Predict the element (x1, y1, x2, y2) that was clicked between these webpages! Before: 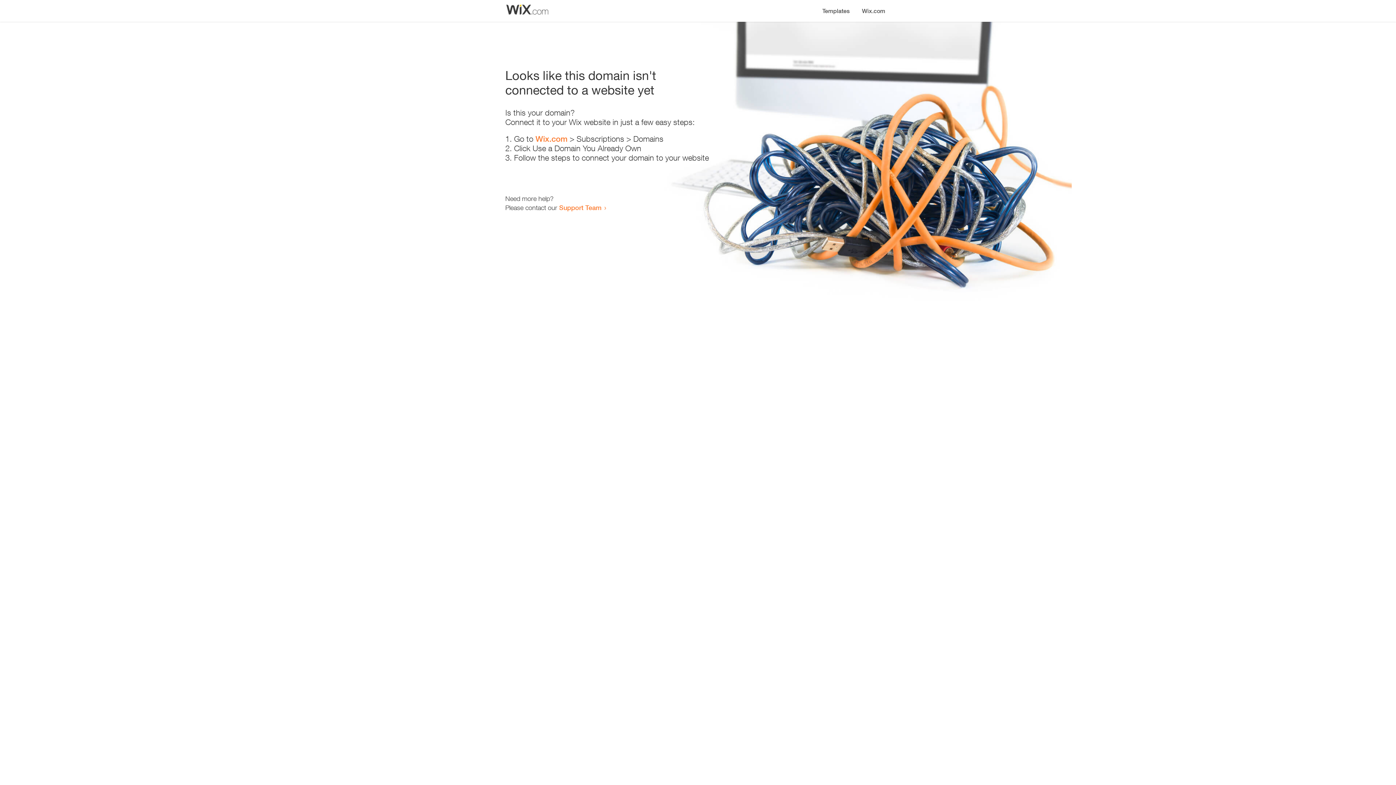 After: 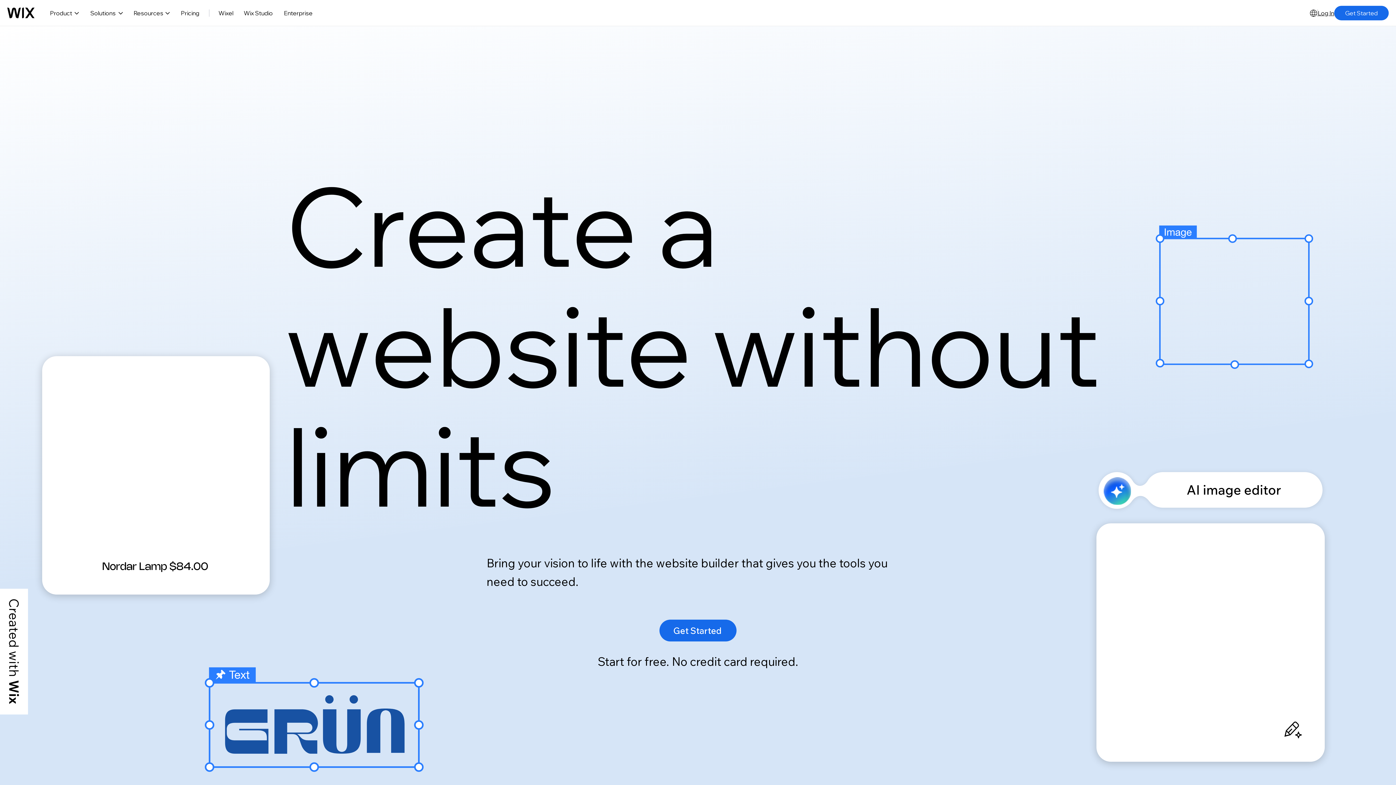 Action: label: Wix.com bbox: (535, 134, 567, 143)